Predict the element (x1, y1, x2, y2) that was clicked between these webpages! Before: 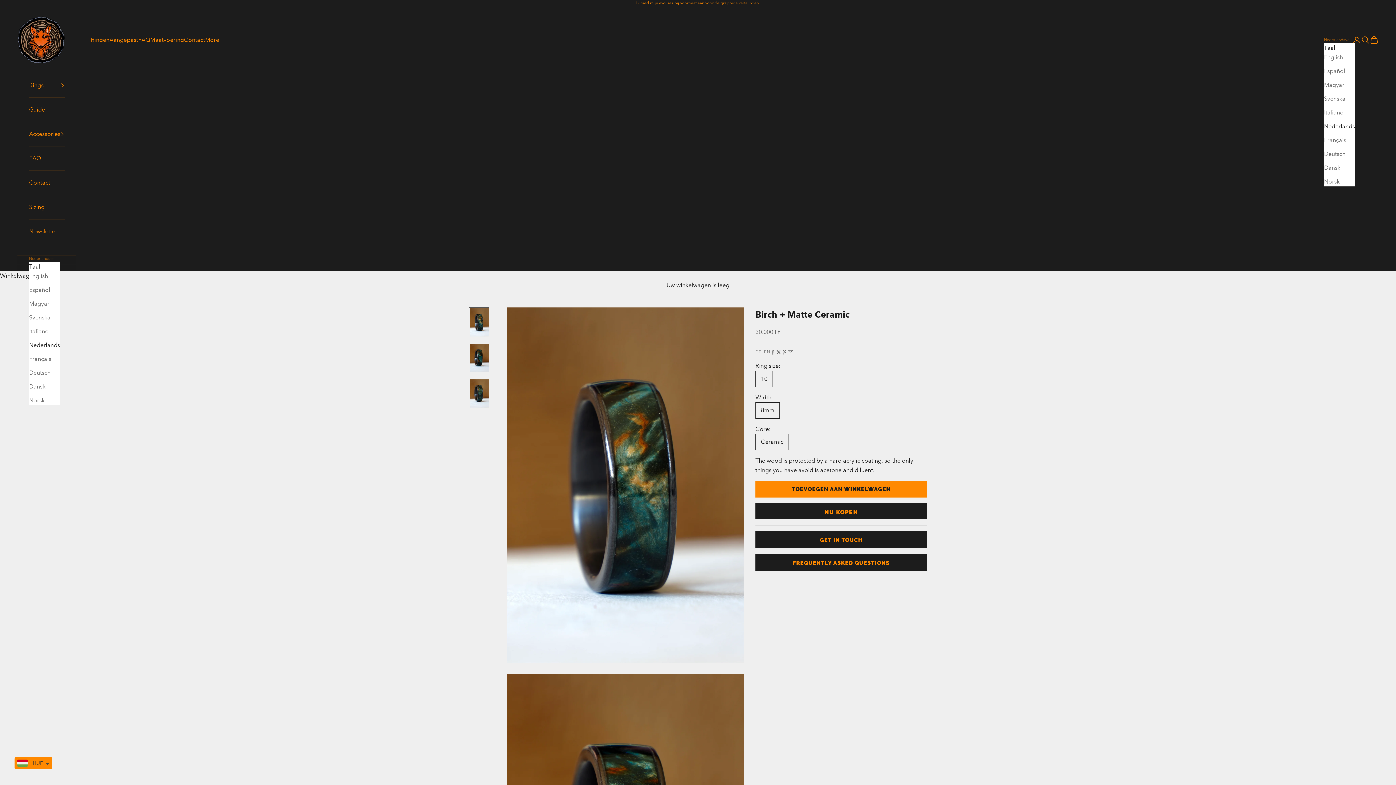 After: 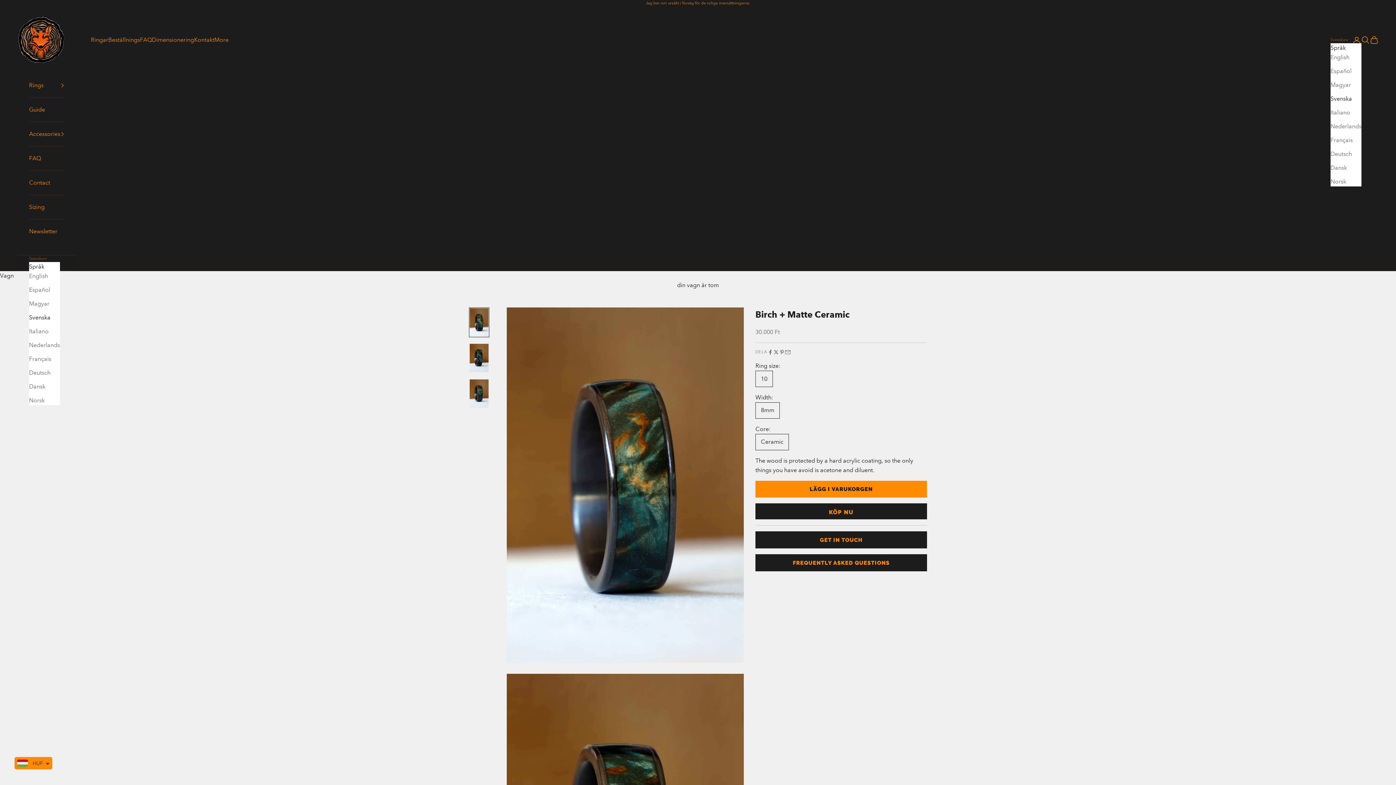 Action: bbox: (1324, 94, 1355, 103) label: Svenska